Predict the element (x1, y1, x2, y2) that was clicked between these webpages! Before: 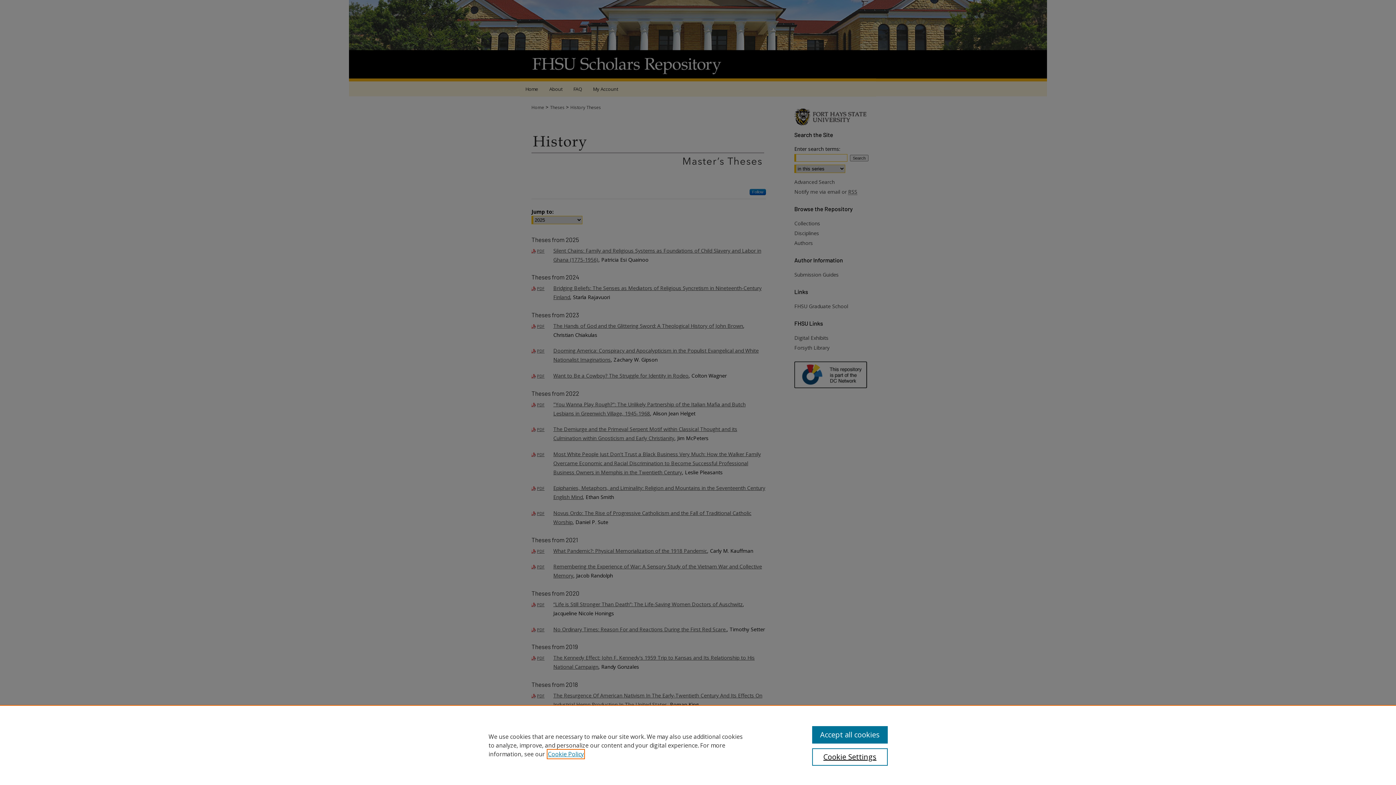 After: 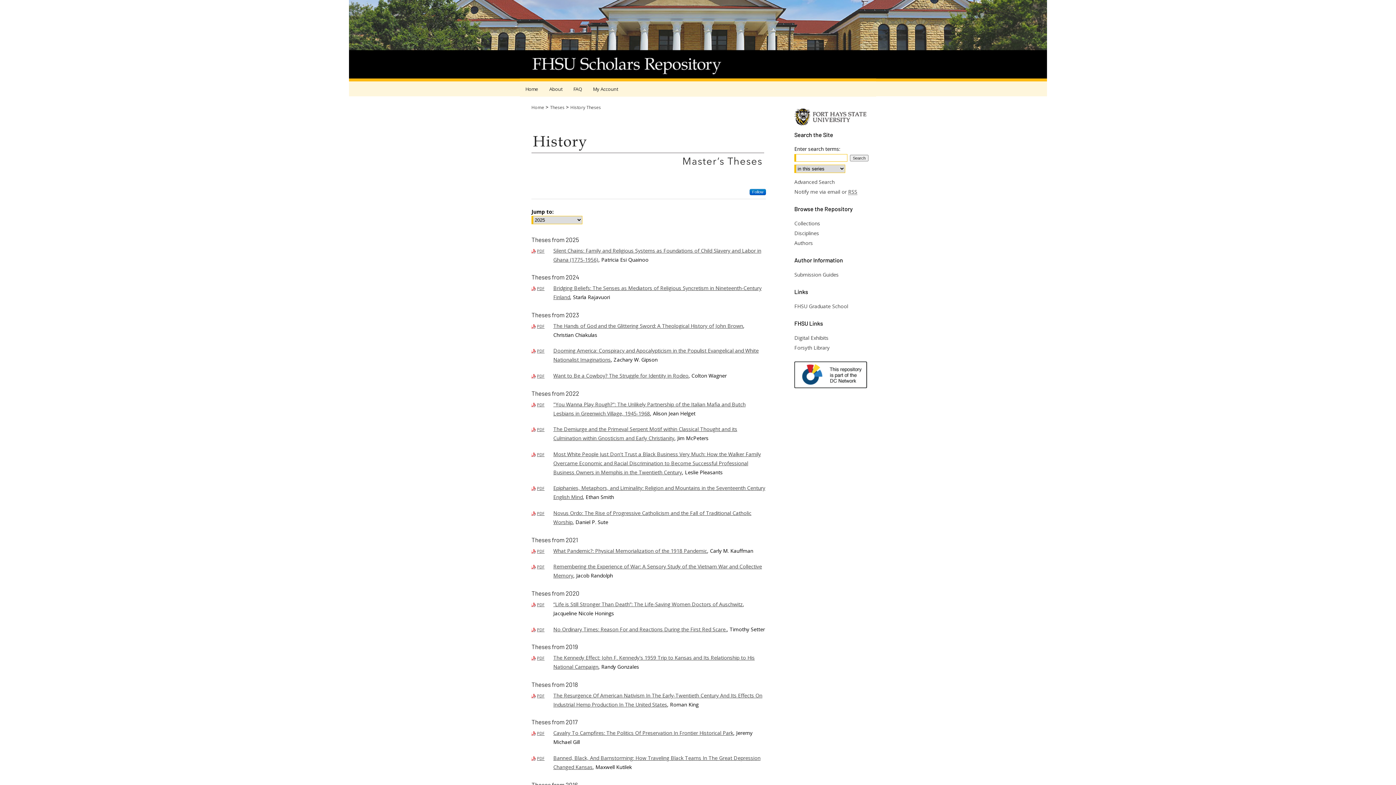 Action: bbox: (812, 726, 887, 744) label: Accept all cookies